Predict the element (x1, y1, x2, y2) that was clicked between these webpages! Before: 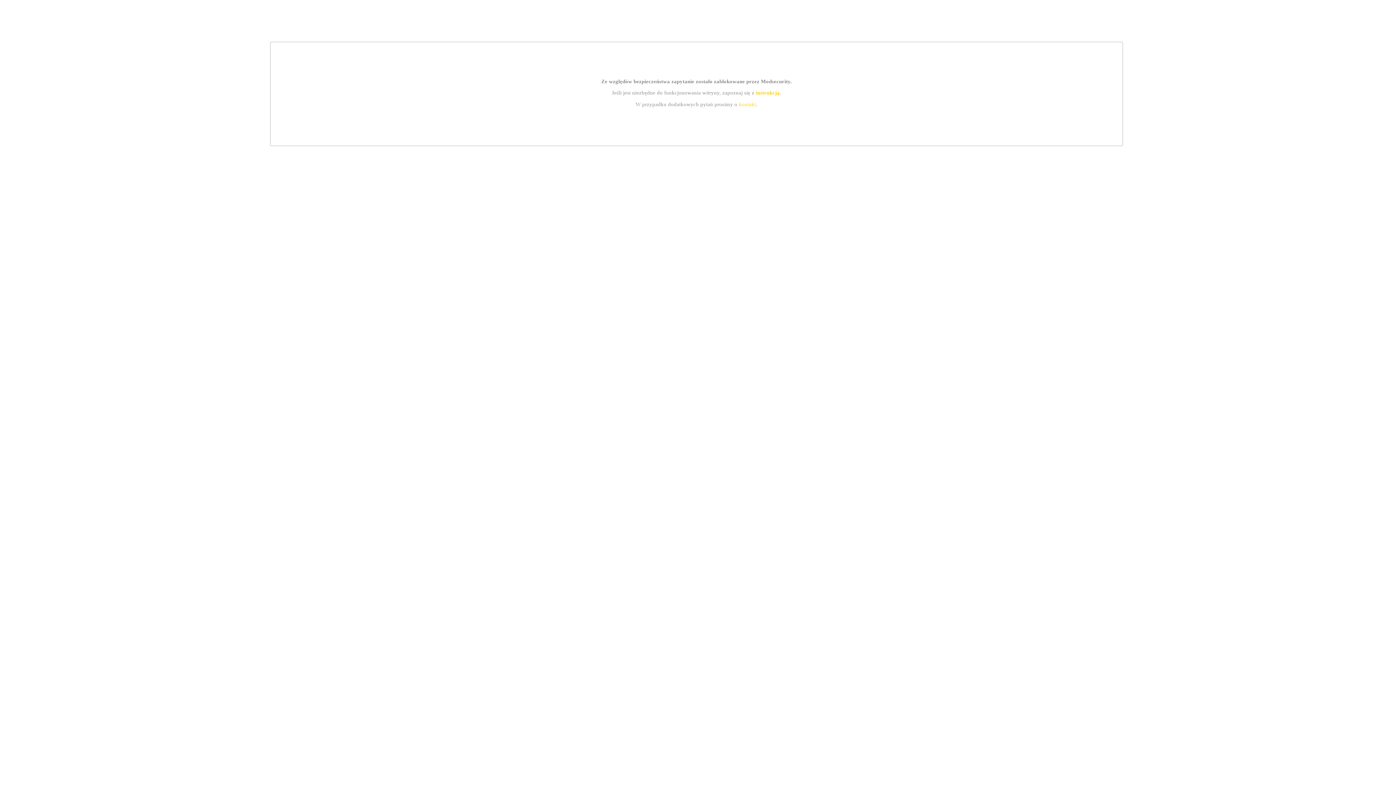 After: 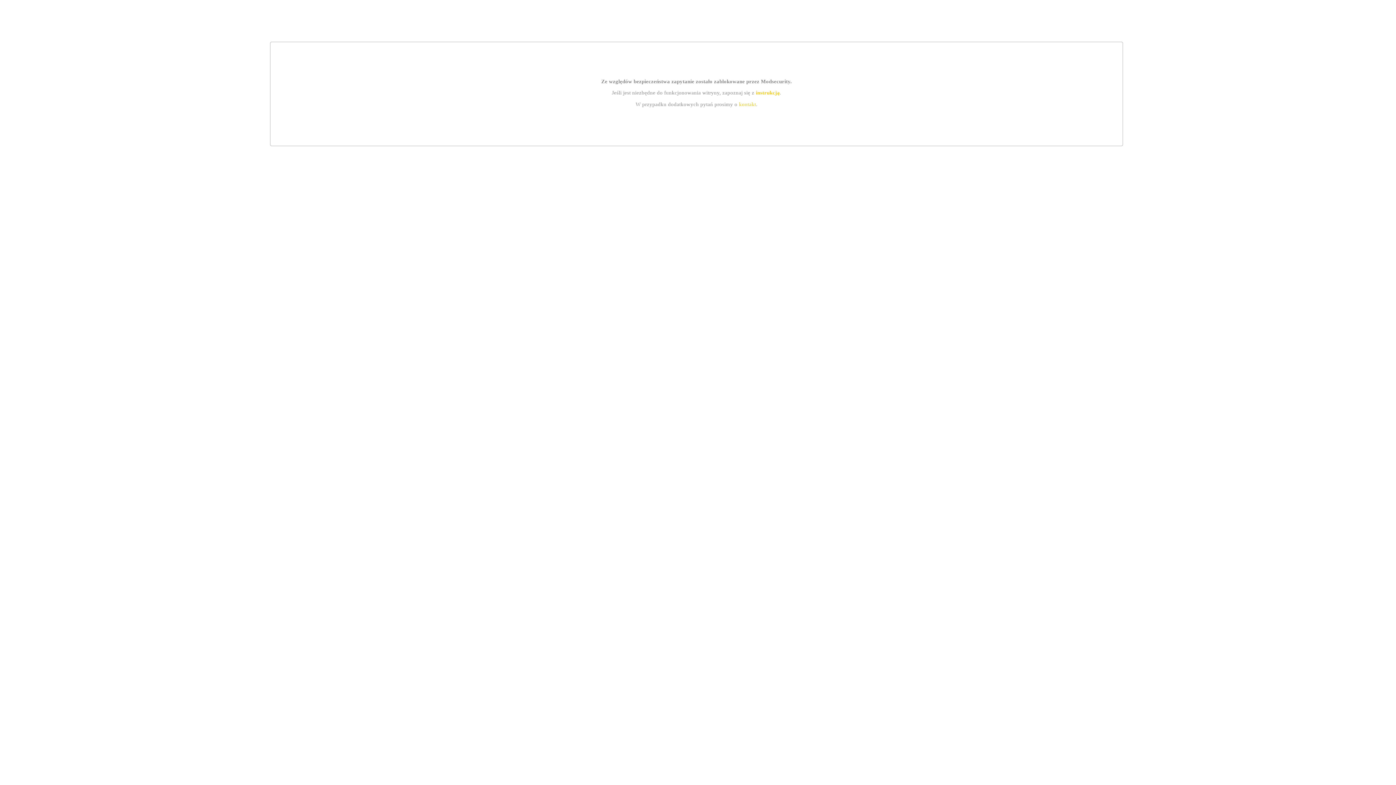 Action: label: instrukcją bbox: (755, 89, 779, 95)